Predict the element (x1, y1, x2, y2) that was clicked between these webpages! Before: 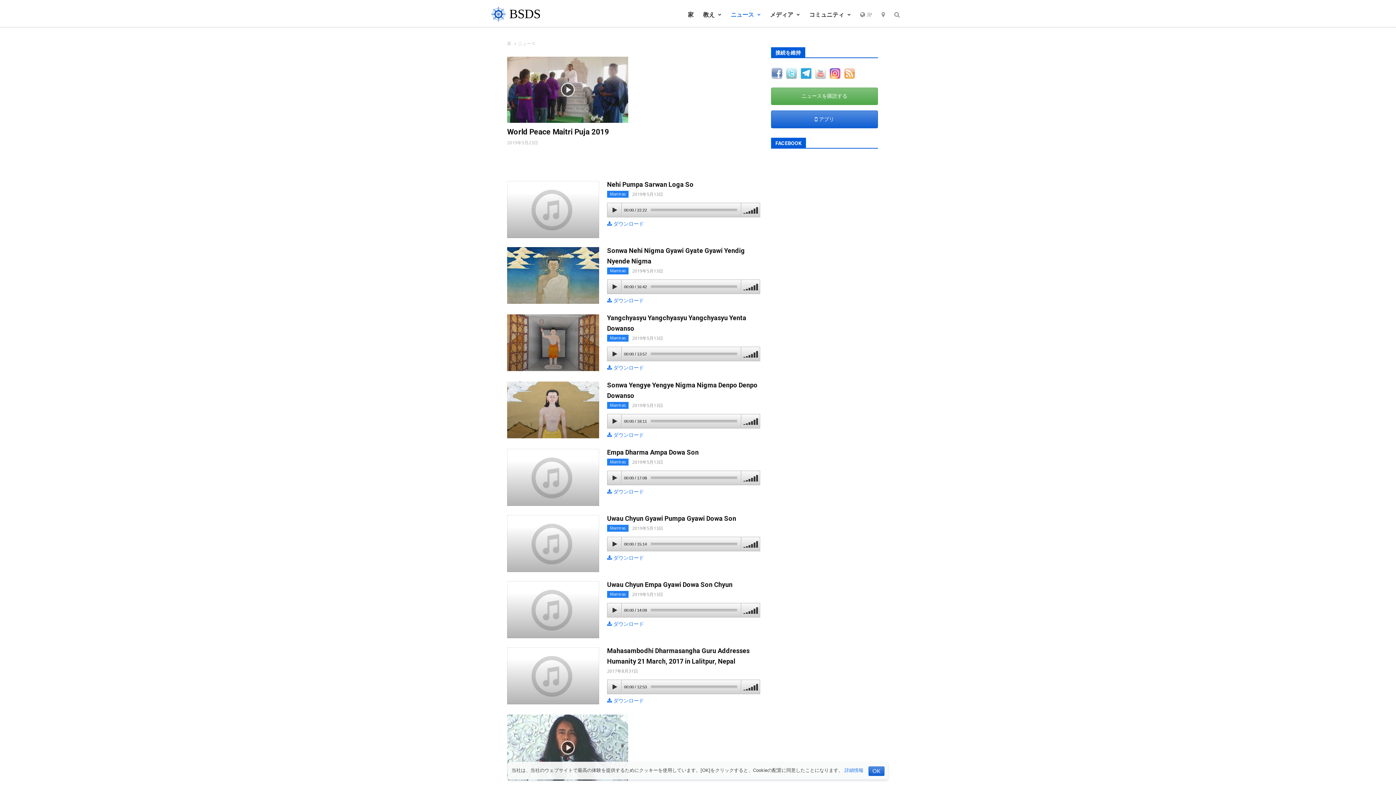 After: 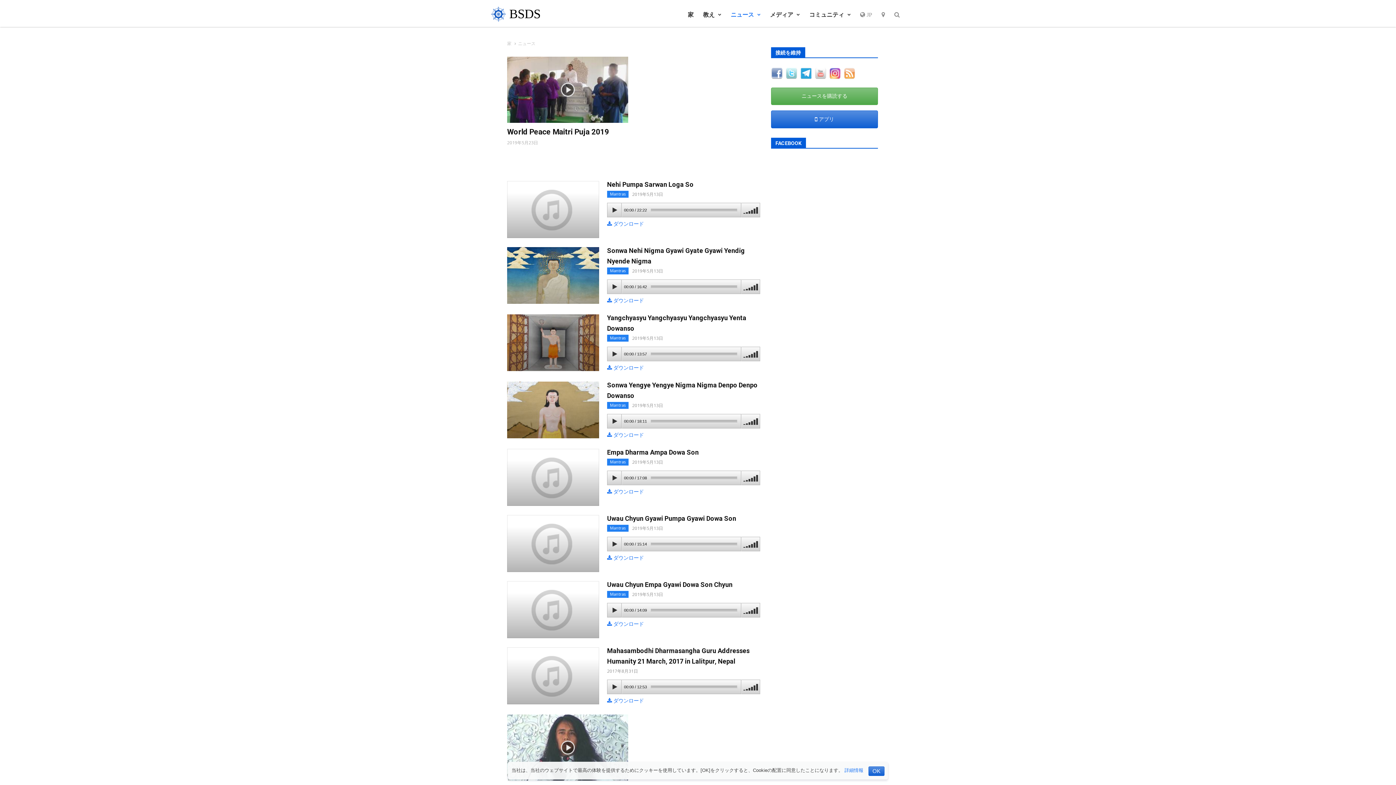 Action: label:  ダウンロード bbox: (607, 297, 644, 303)